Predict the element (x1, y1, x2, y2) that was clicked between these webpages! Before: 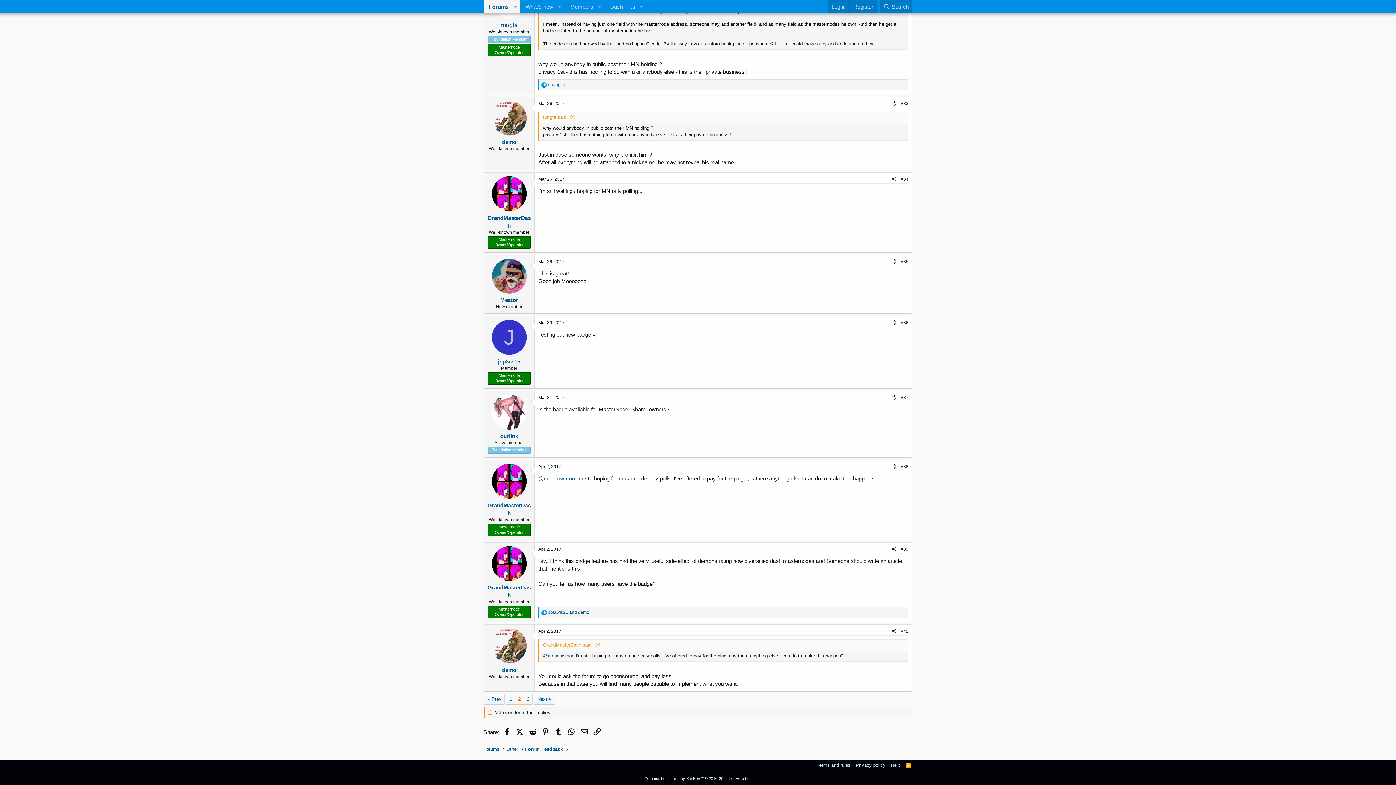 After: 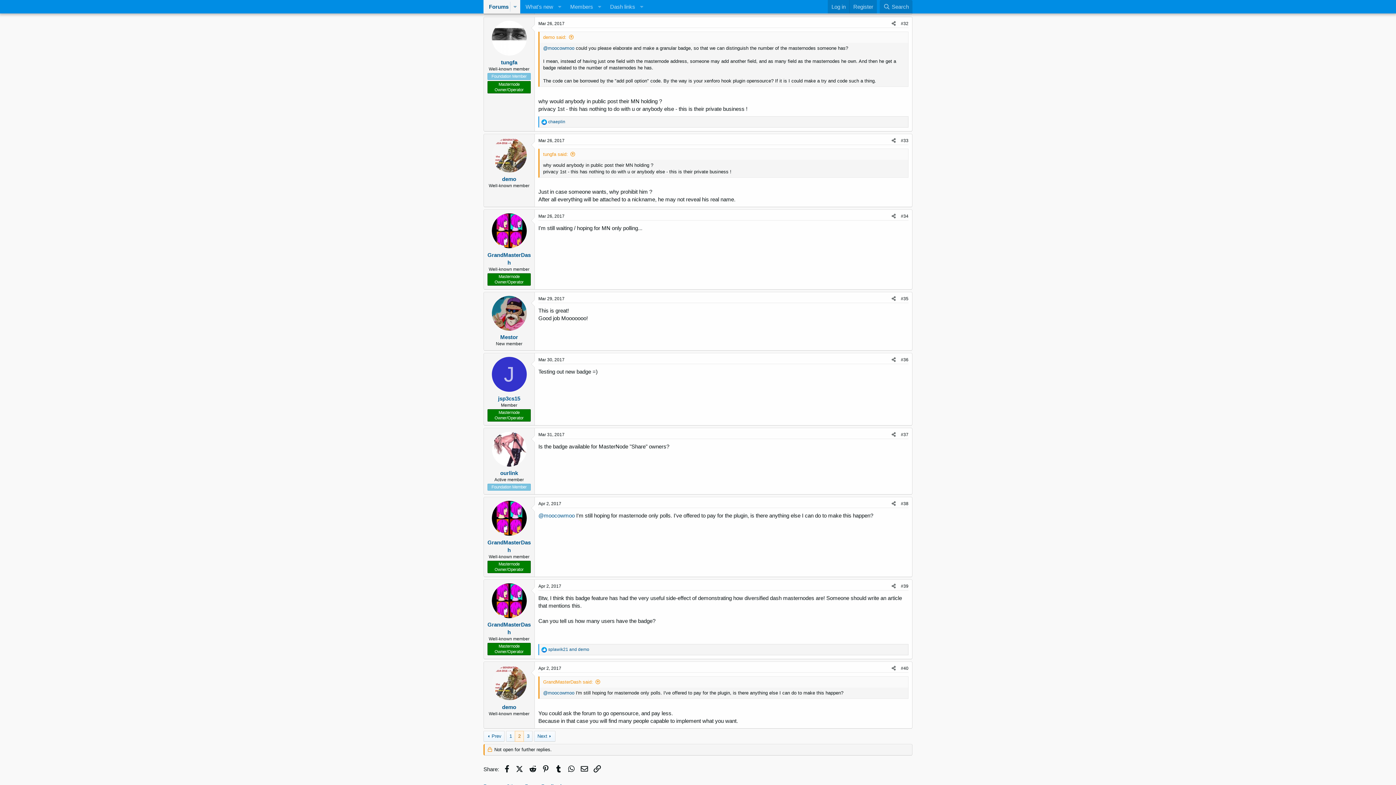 Action: bbox: (543, 114, 575, 119) label: tungfa said: